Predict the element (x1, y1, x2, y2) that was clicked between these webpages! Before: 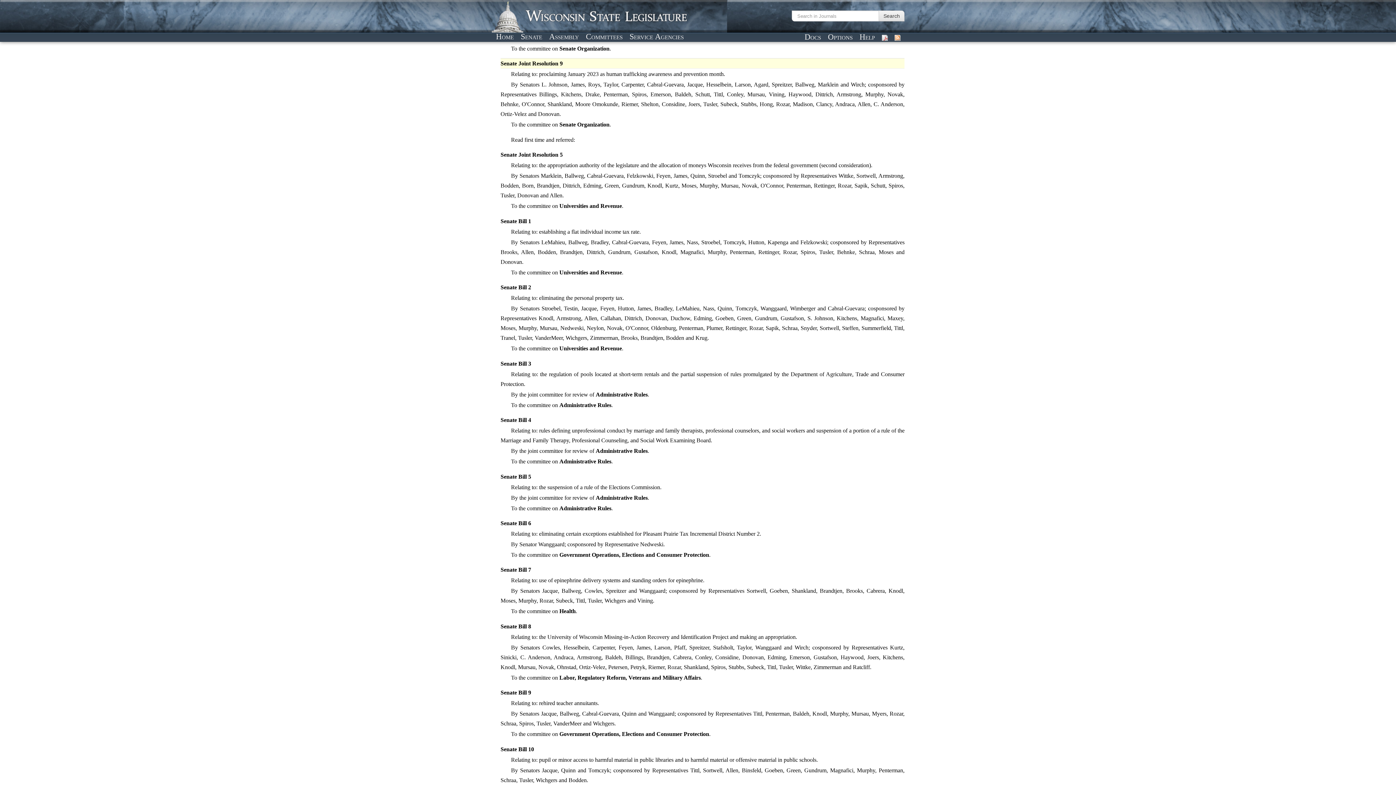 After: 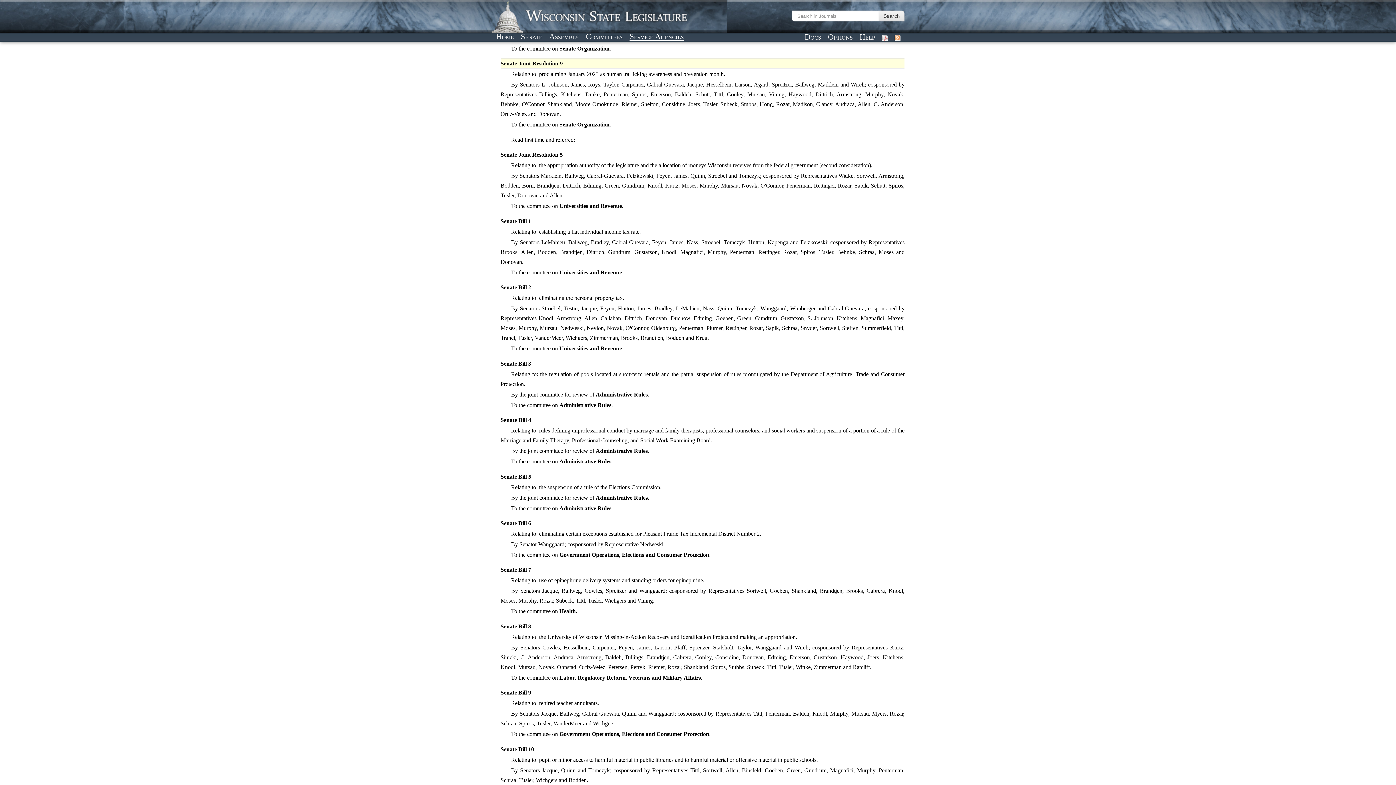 Action: bbox: (627, 31, 686, 41) label: Service Agencies